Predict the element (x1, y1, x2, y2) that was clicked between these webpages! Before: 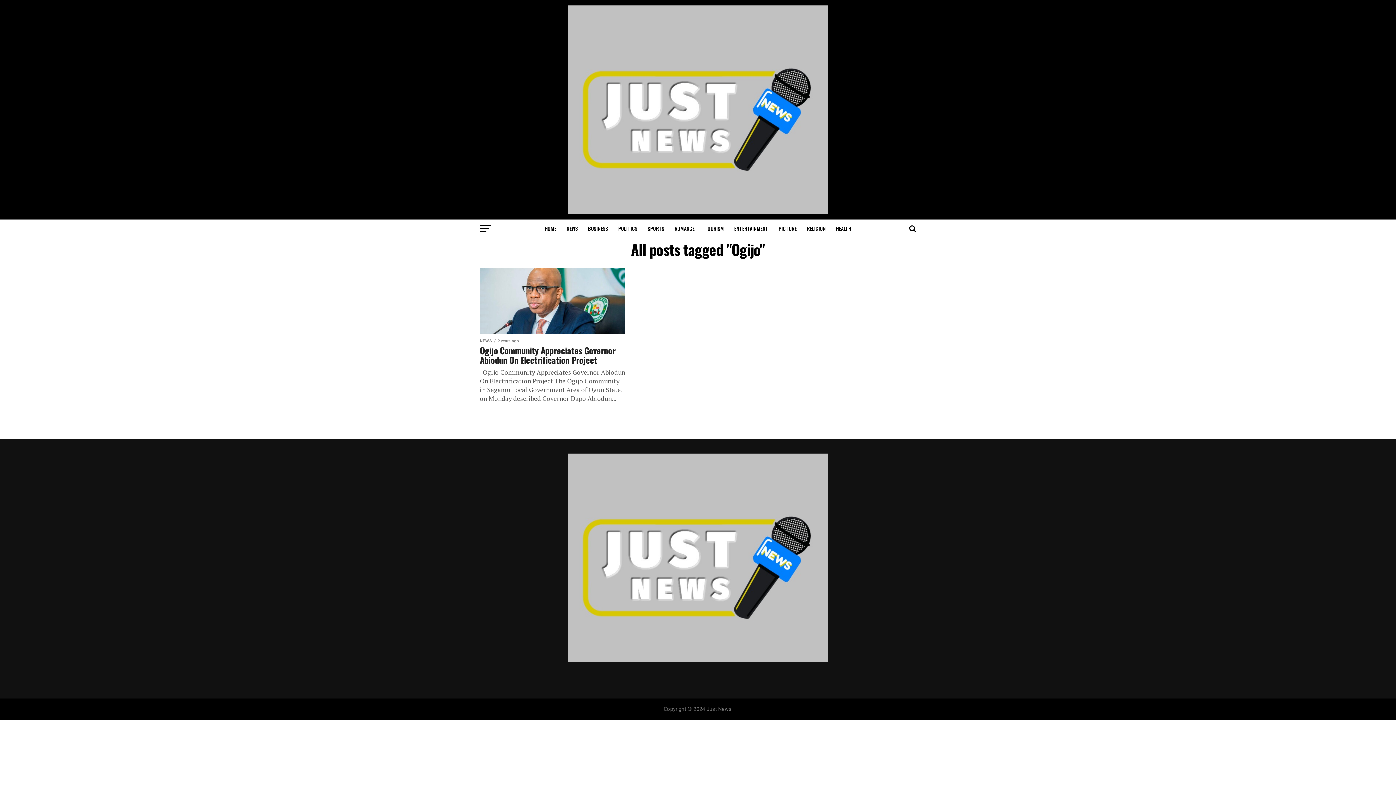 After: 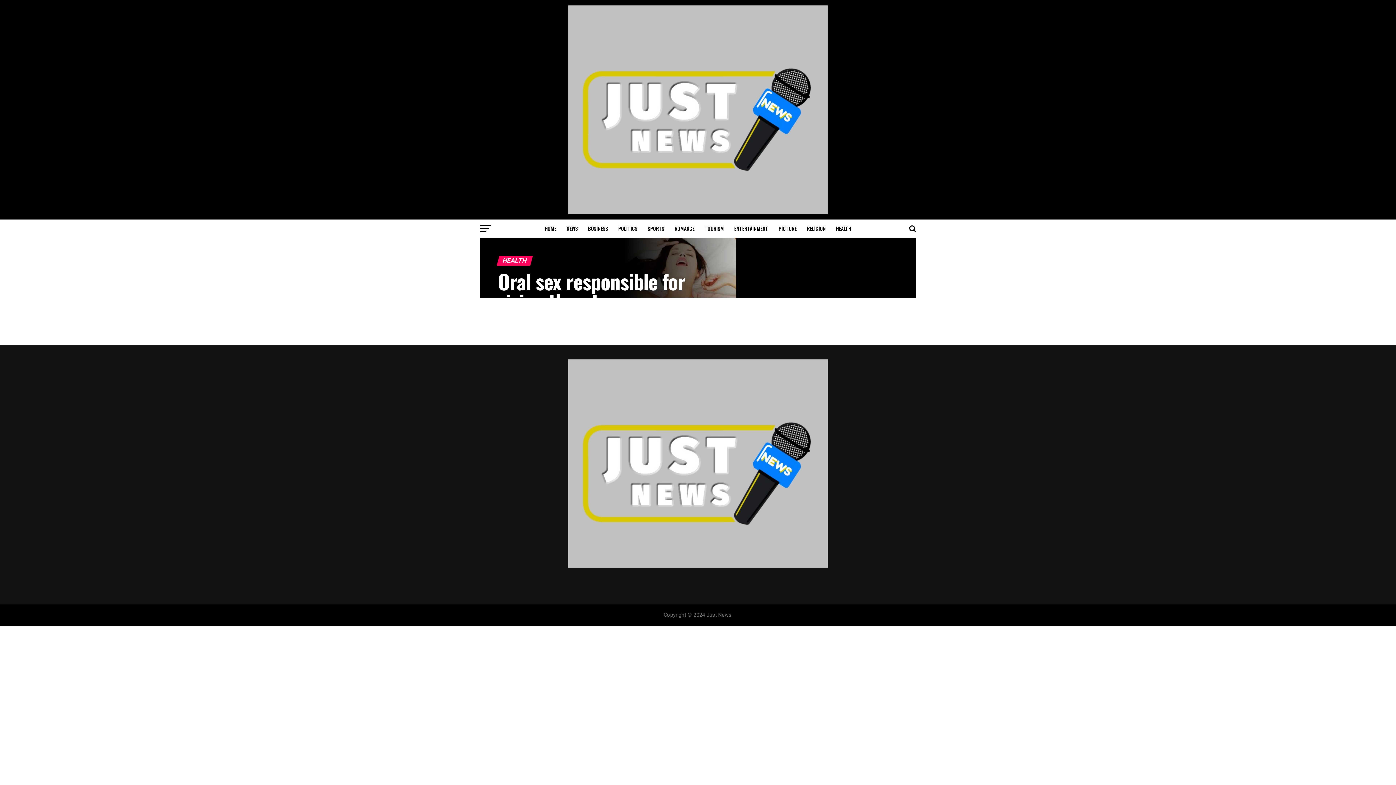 Action: label: HEALTH bbox: (831, 219, 855, 237)